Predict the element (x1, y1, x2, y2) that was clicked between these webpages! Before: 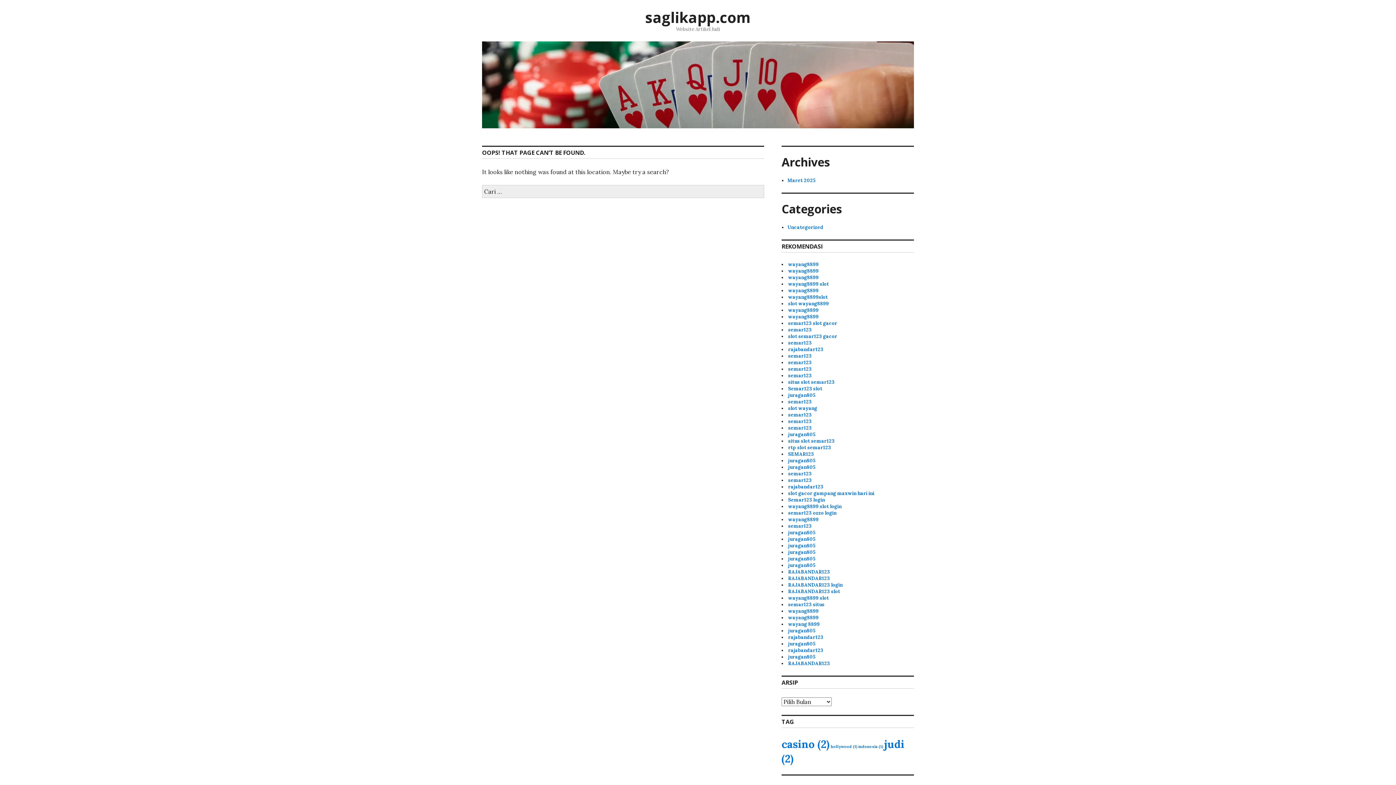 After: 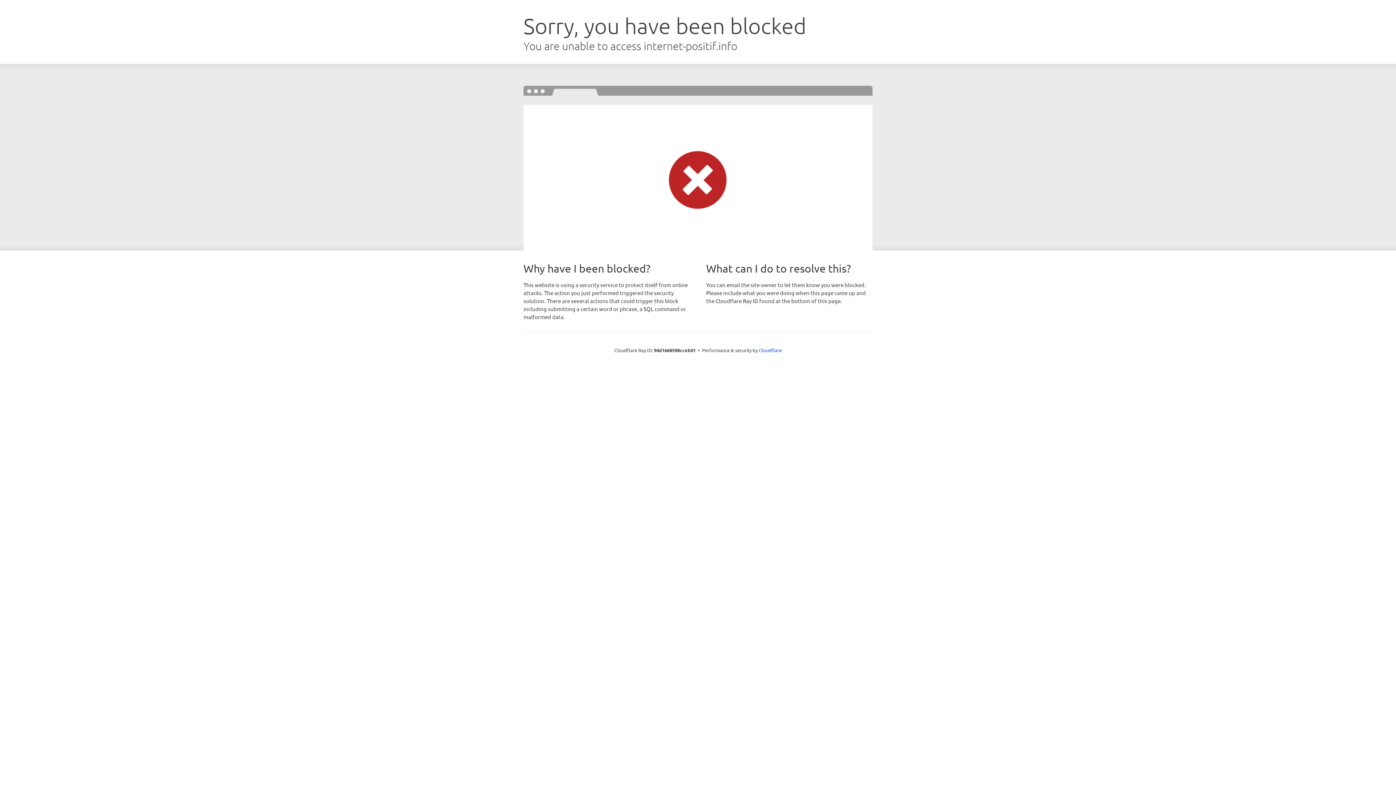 Action: bbox: (788, 503, 841, 509) label: wayang8899 slot login